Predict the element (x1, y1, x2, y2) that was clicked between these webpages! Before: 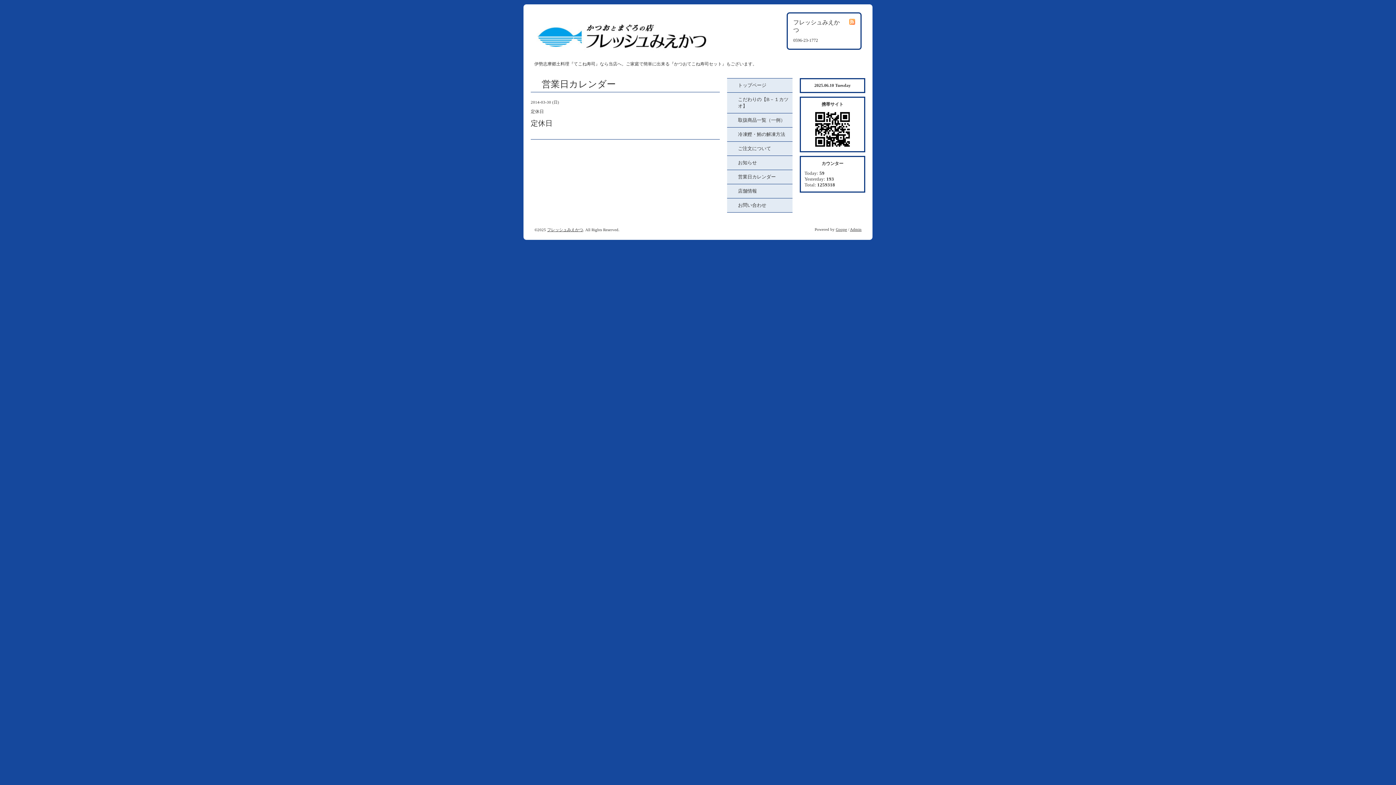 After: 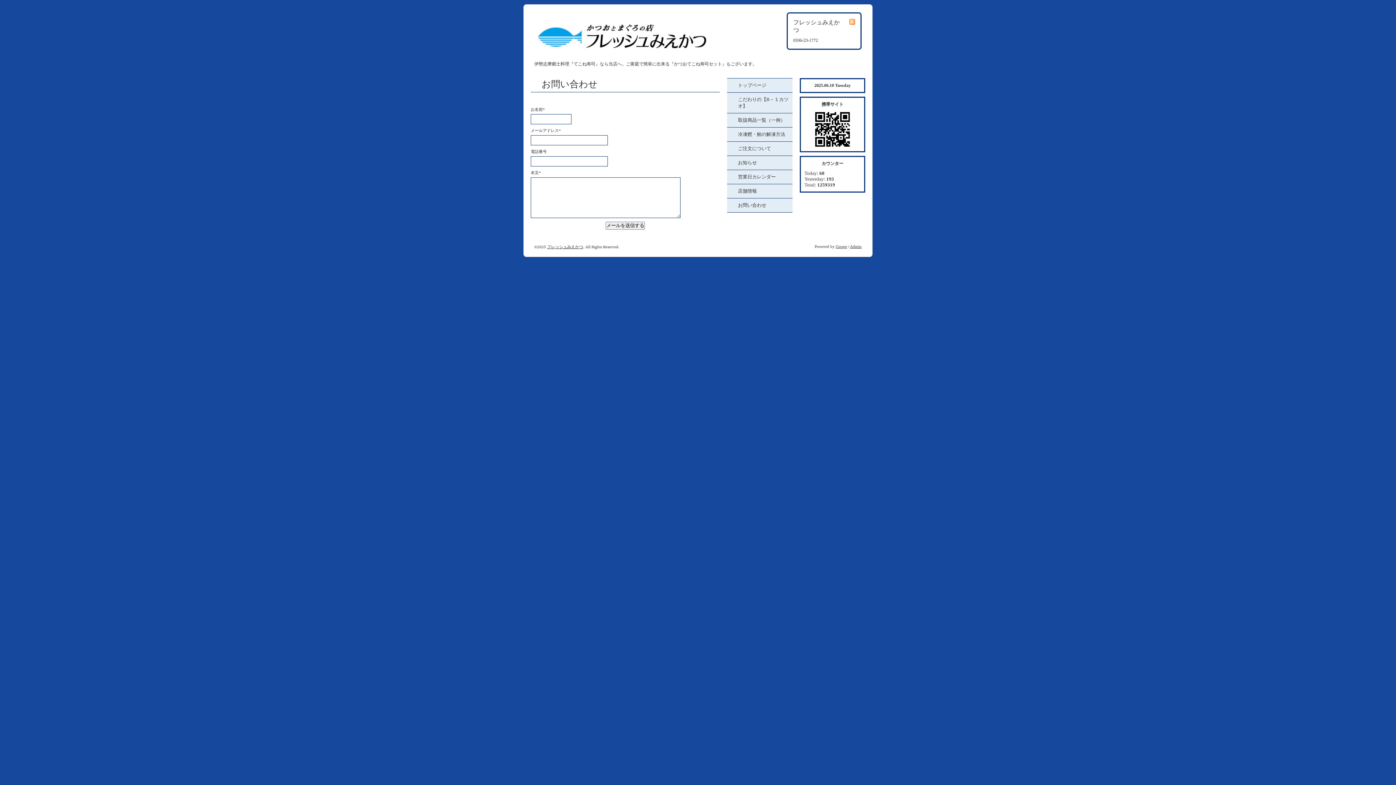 Action: bbox: (727, 198, 792, 212) label: お問い合わせ